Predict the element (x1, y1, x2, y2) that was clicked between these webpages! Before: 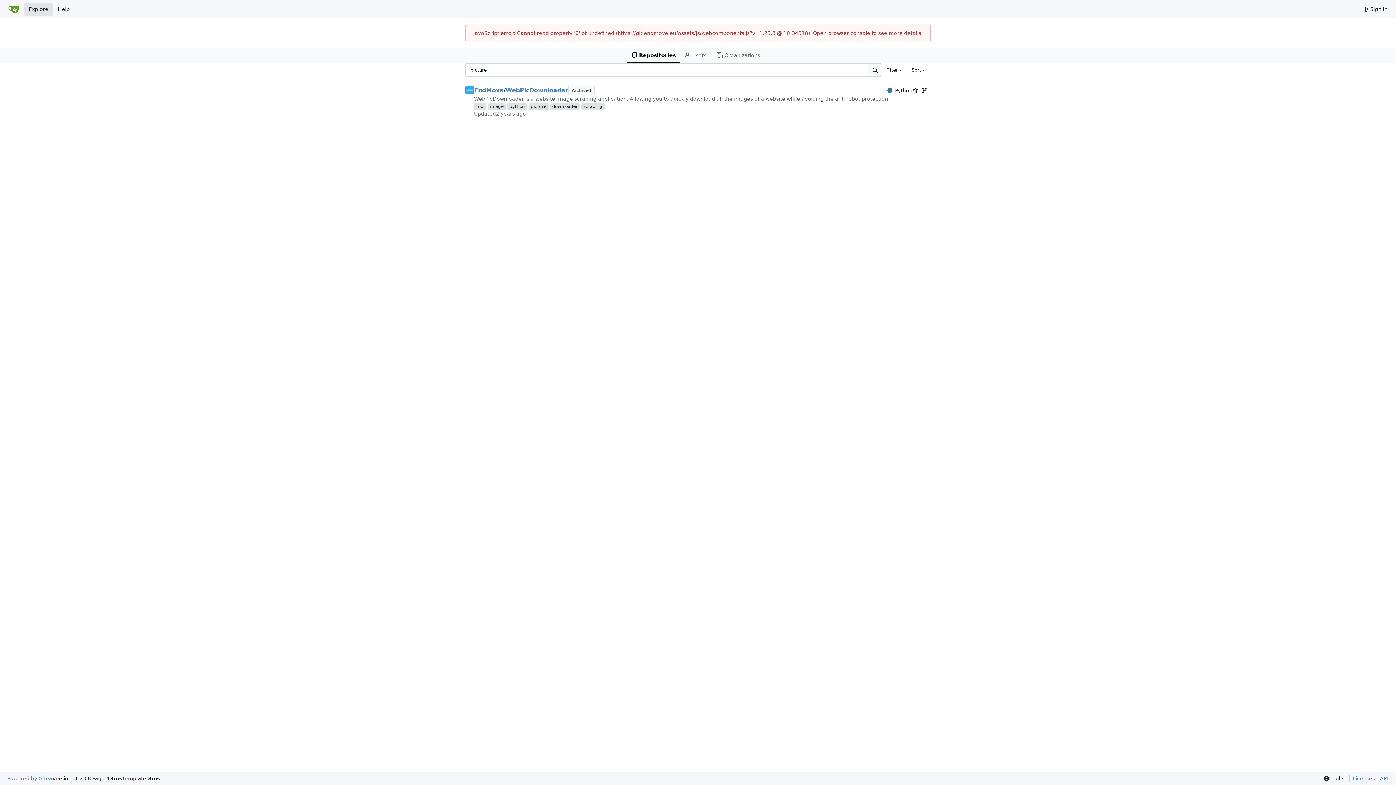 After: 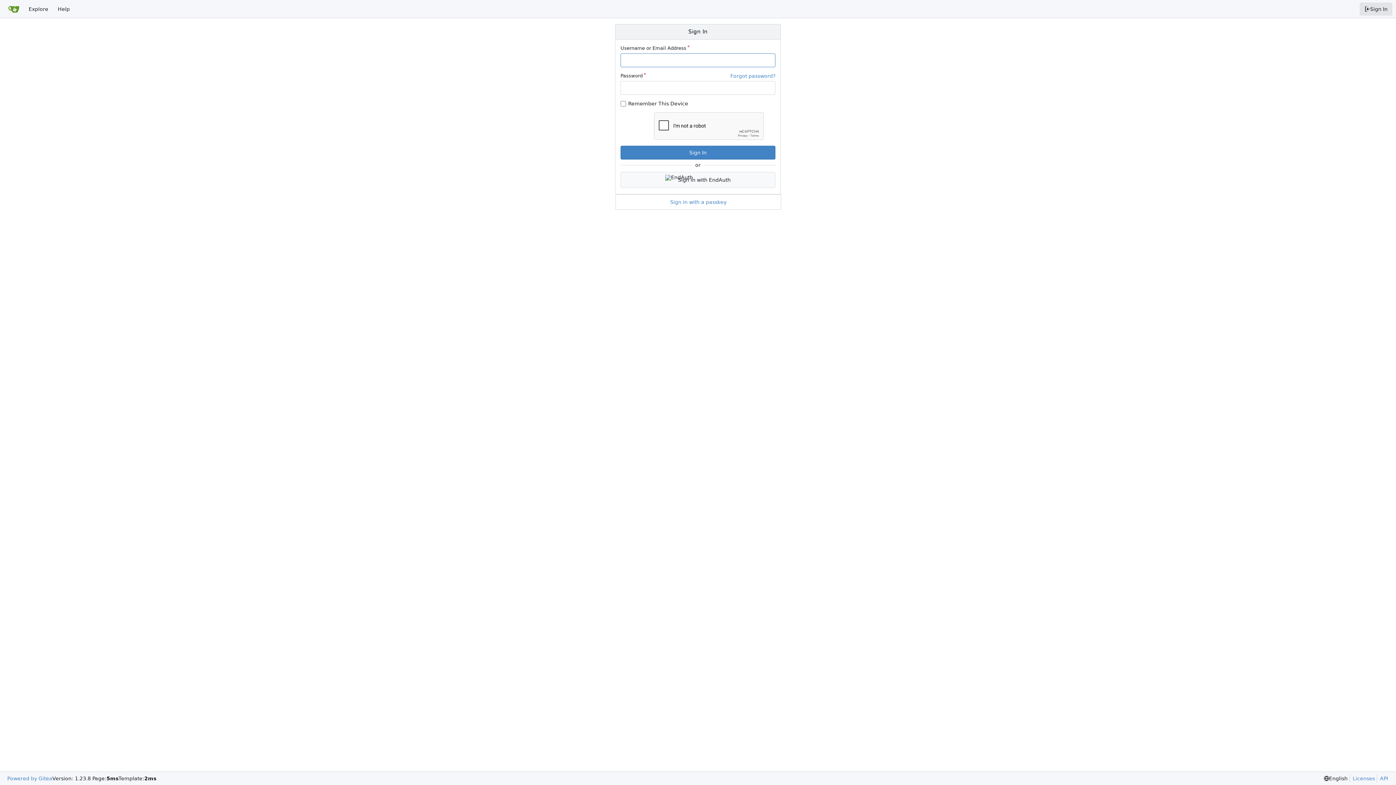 Action: label: Sign In bbox: (1360, 2, 1392, 15)